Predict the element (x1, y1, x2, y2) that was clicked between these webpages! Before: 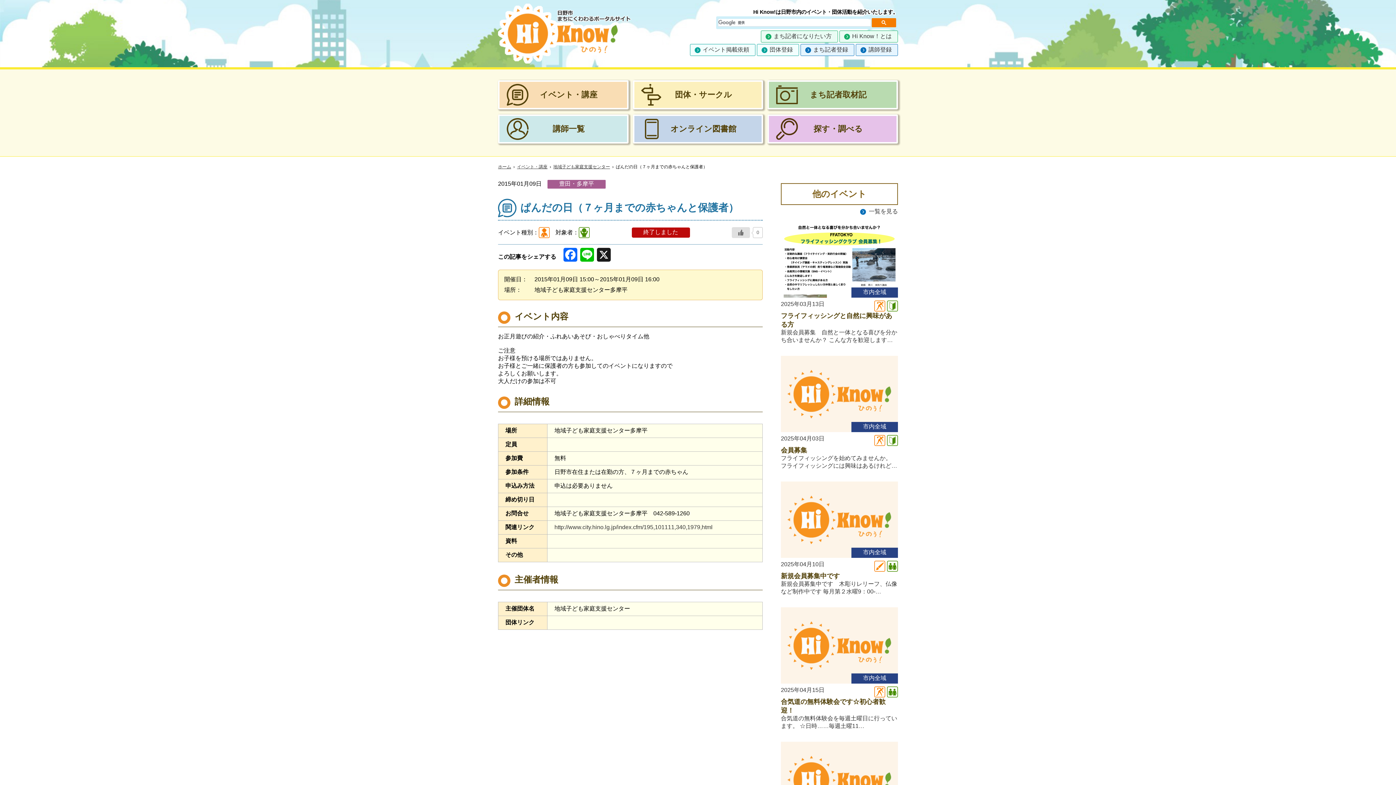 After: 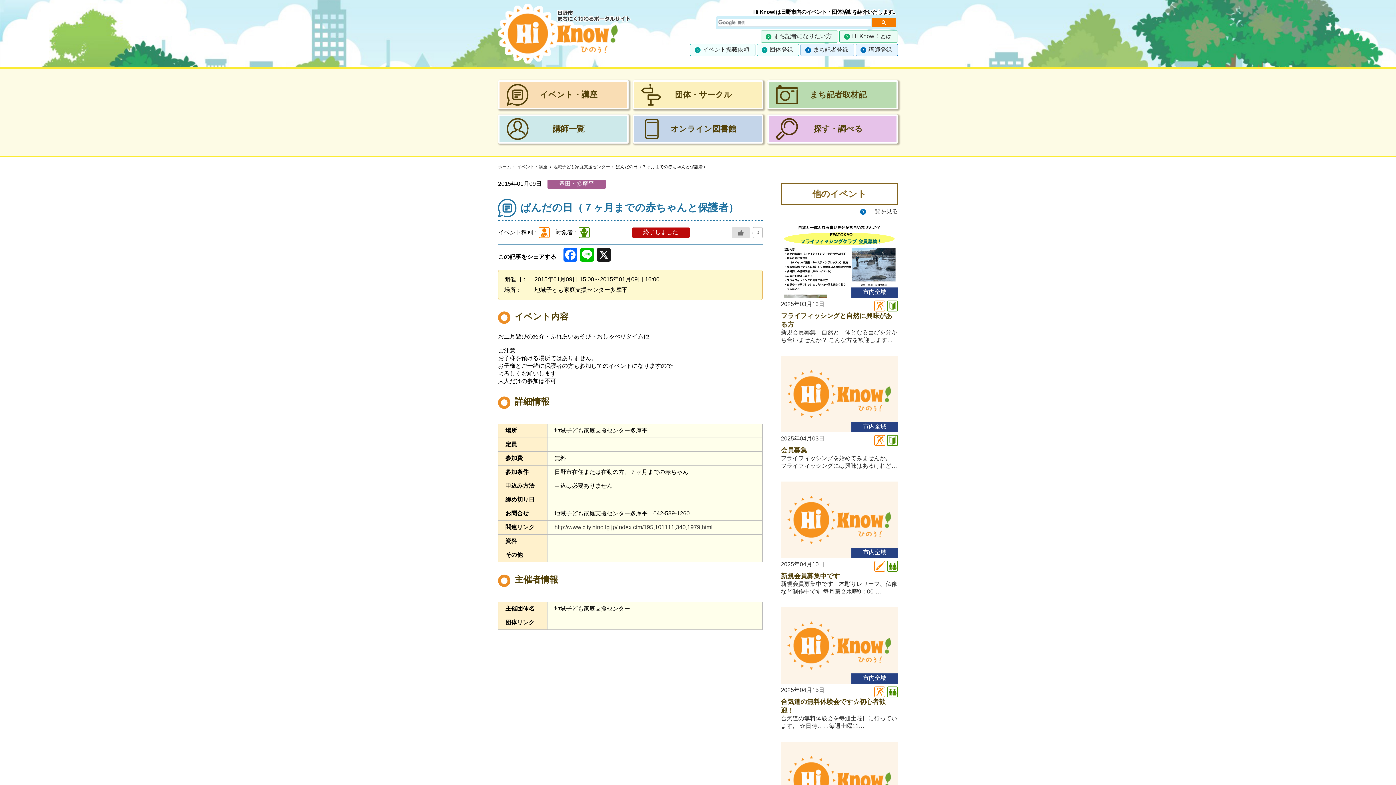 Action: bbox: (553, 164, 610, 169) label: 地域子ども家庭支援センター